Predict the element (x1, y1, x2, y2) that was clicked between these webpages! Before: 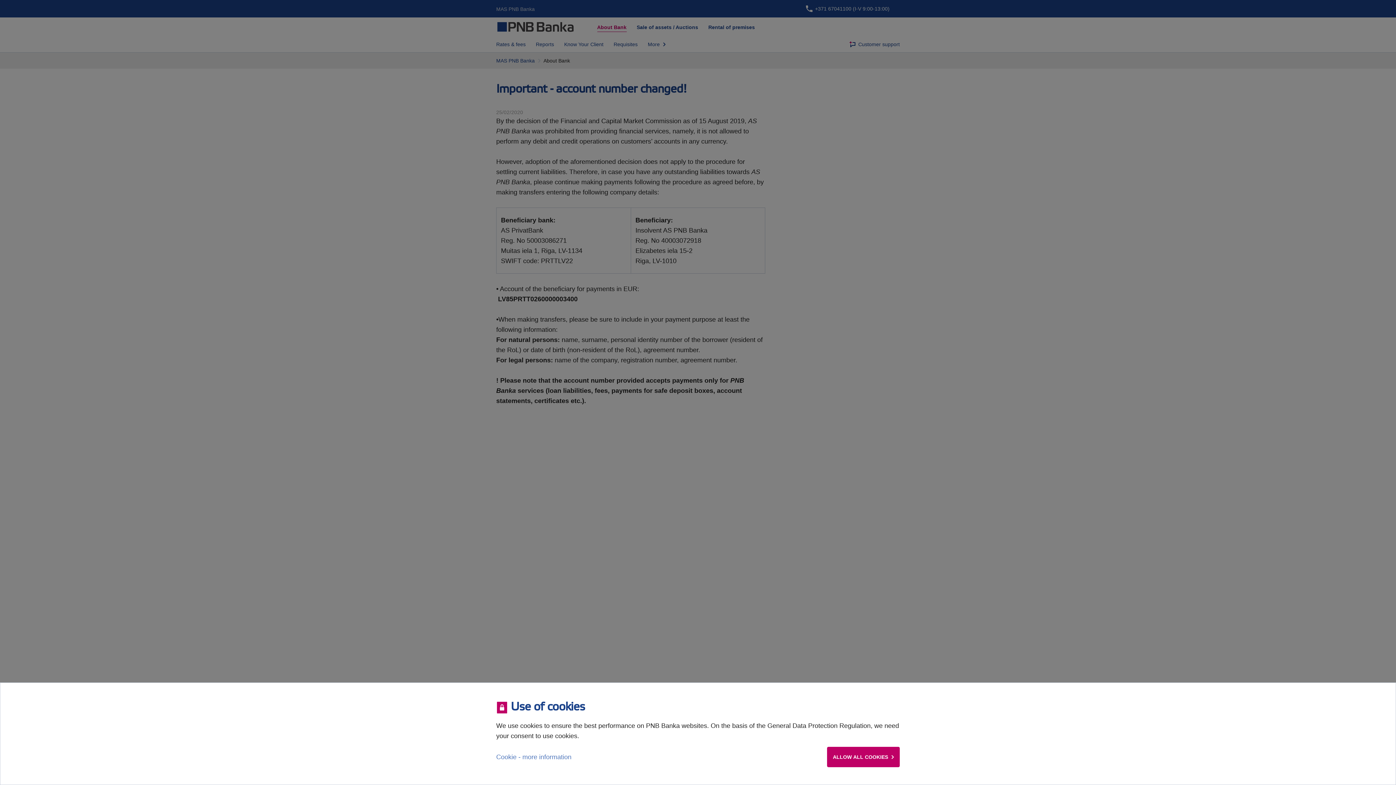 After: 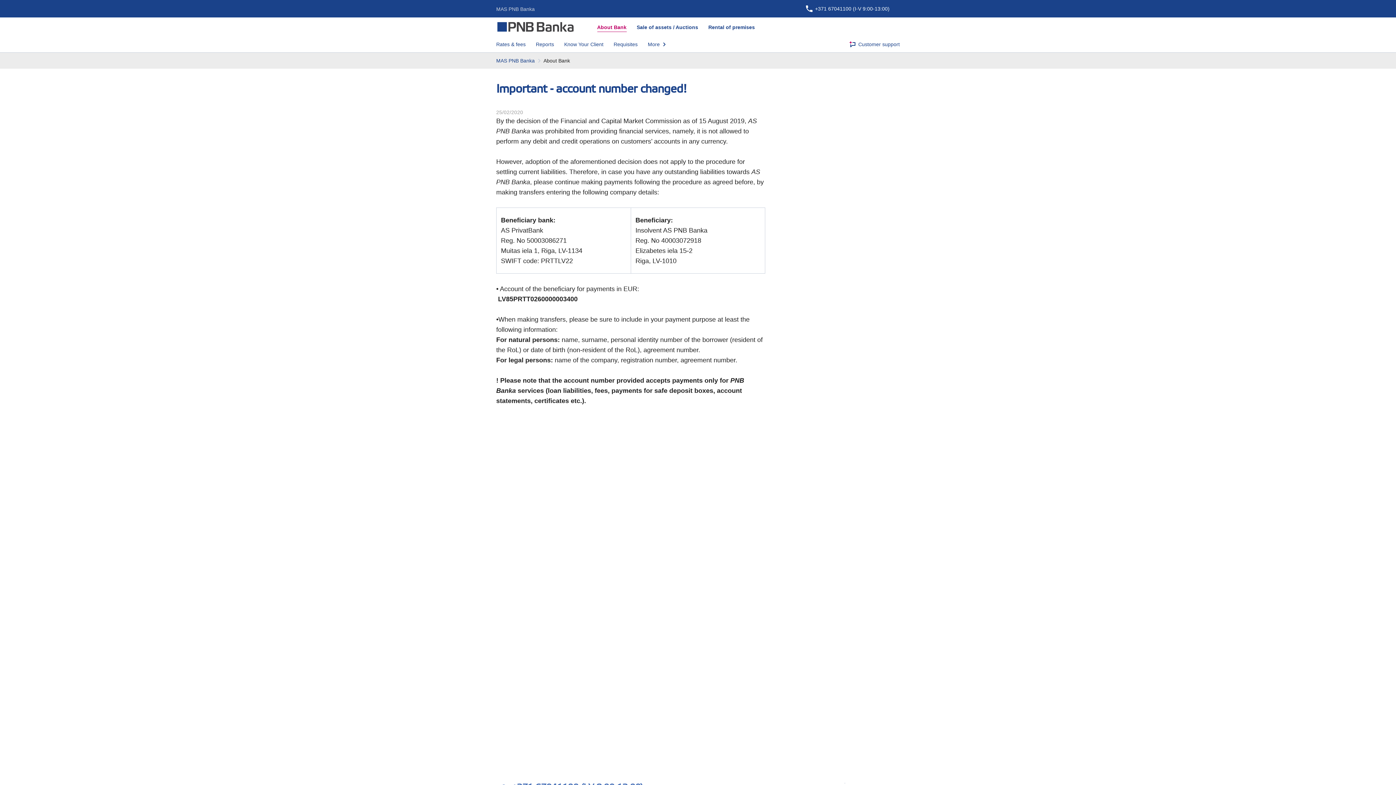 Action: label: ALLOW ALL COOKIES bbox: (827, 747, 900, 767)